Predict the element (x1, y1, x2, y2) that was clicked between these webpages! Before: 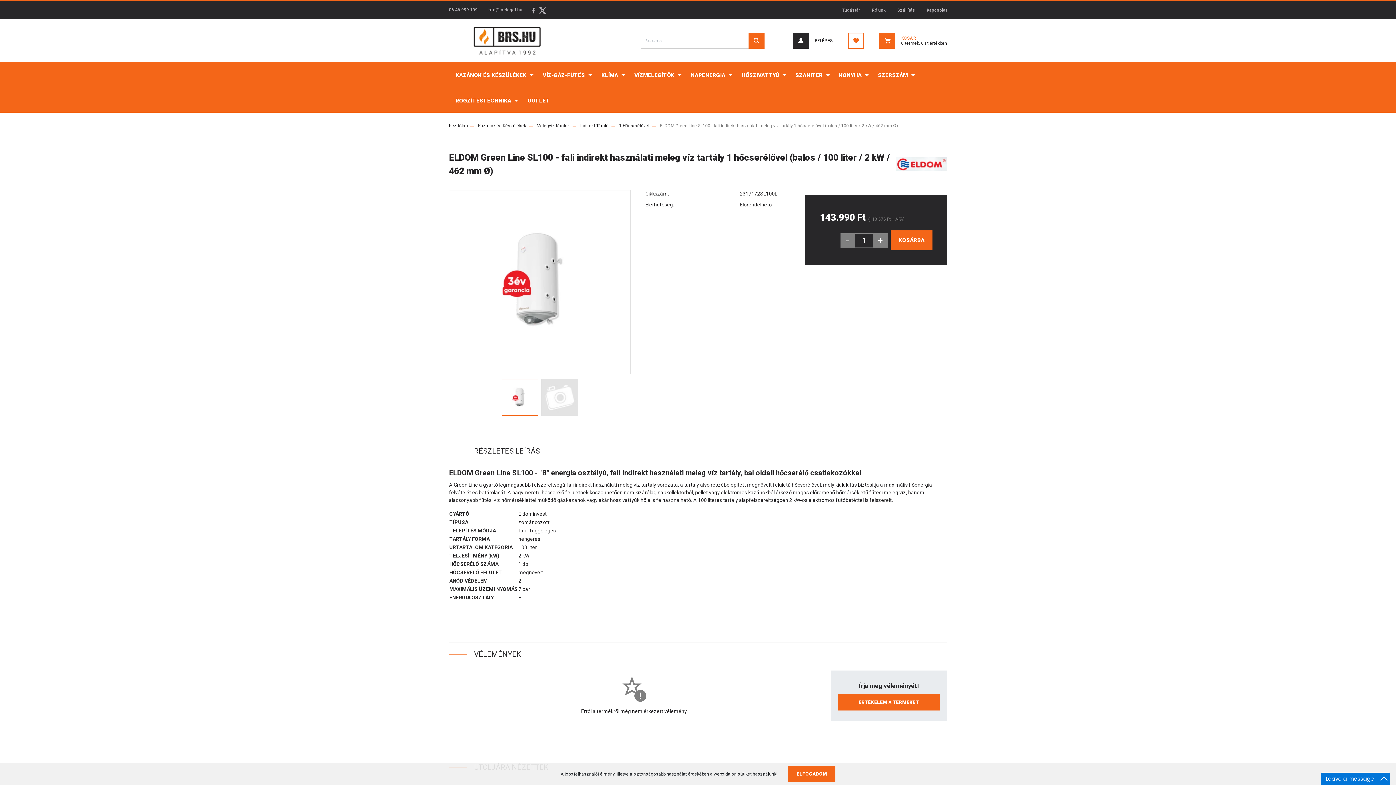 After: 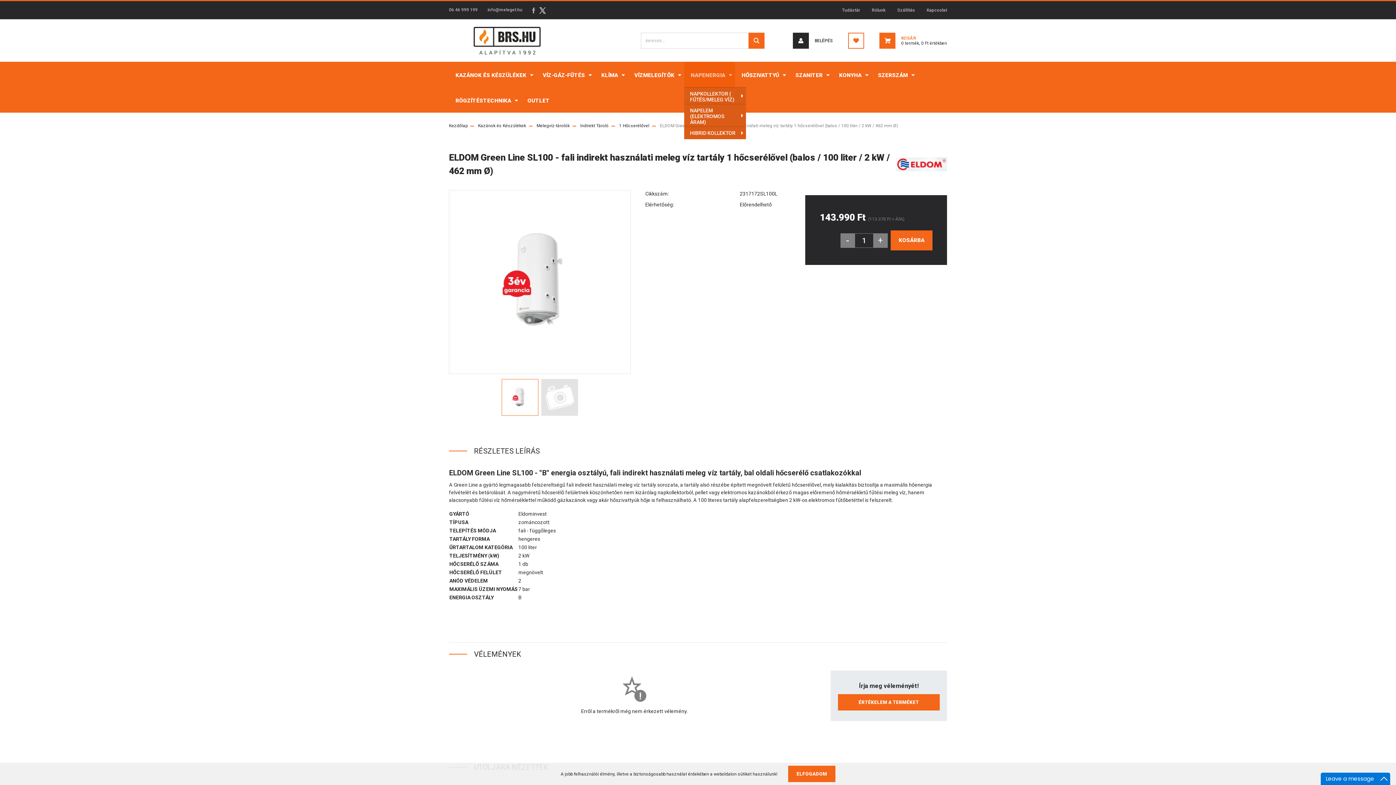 Action: label: NAPENERGIA  bbox: (684, 61, 735, 87)